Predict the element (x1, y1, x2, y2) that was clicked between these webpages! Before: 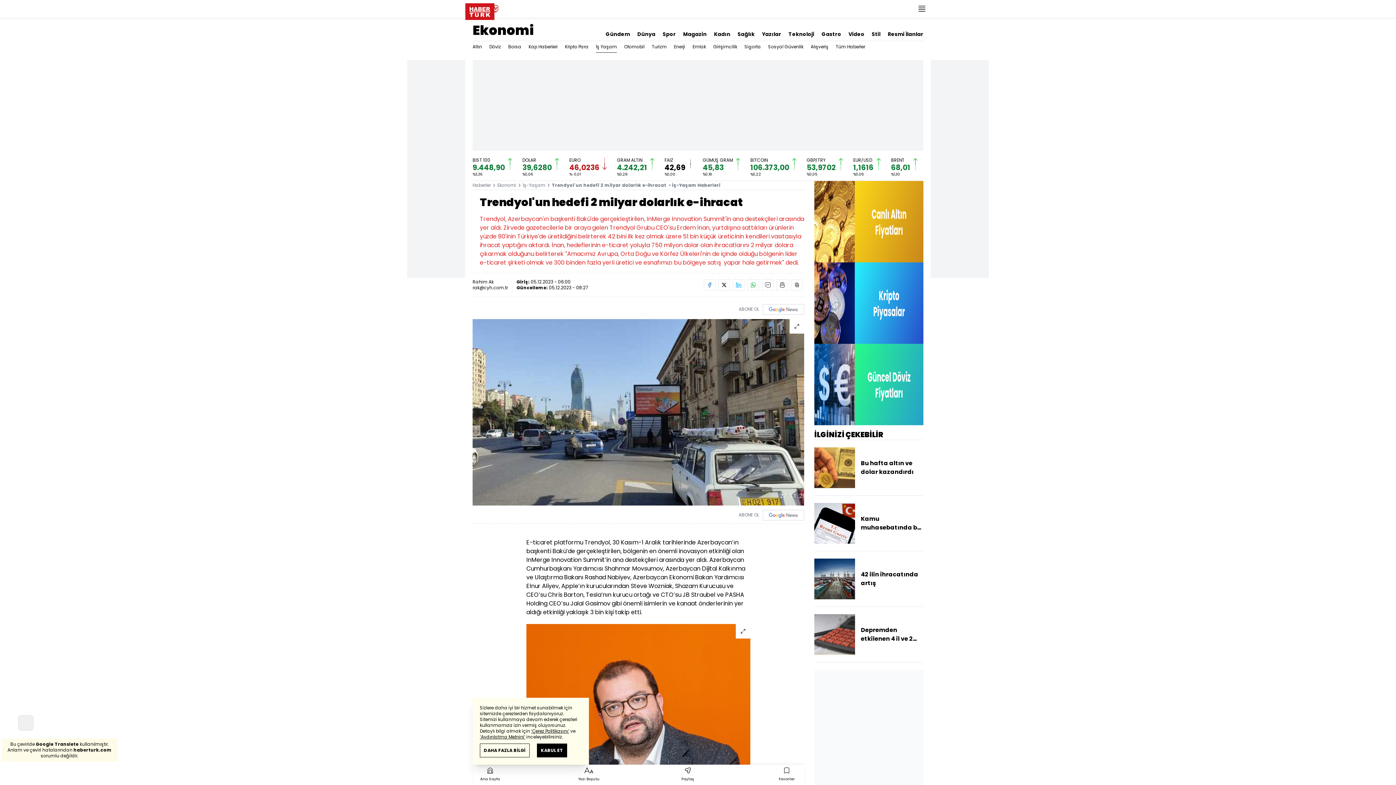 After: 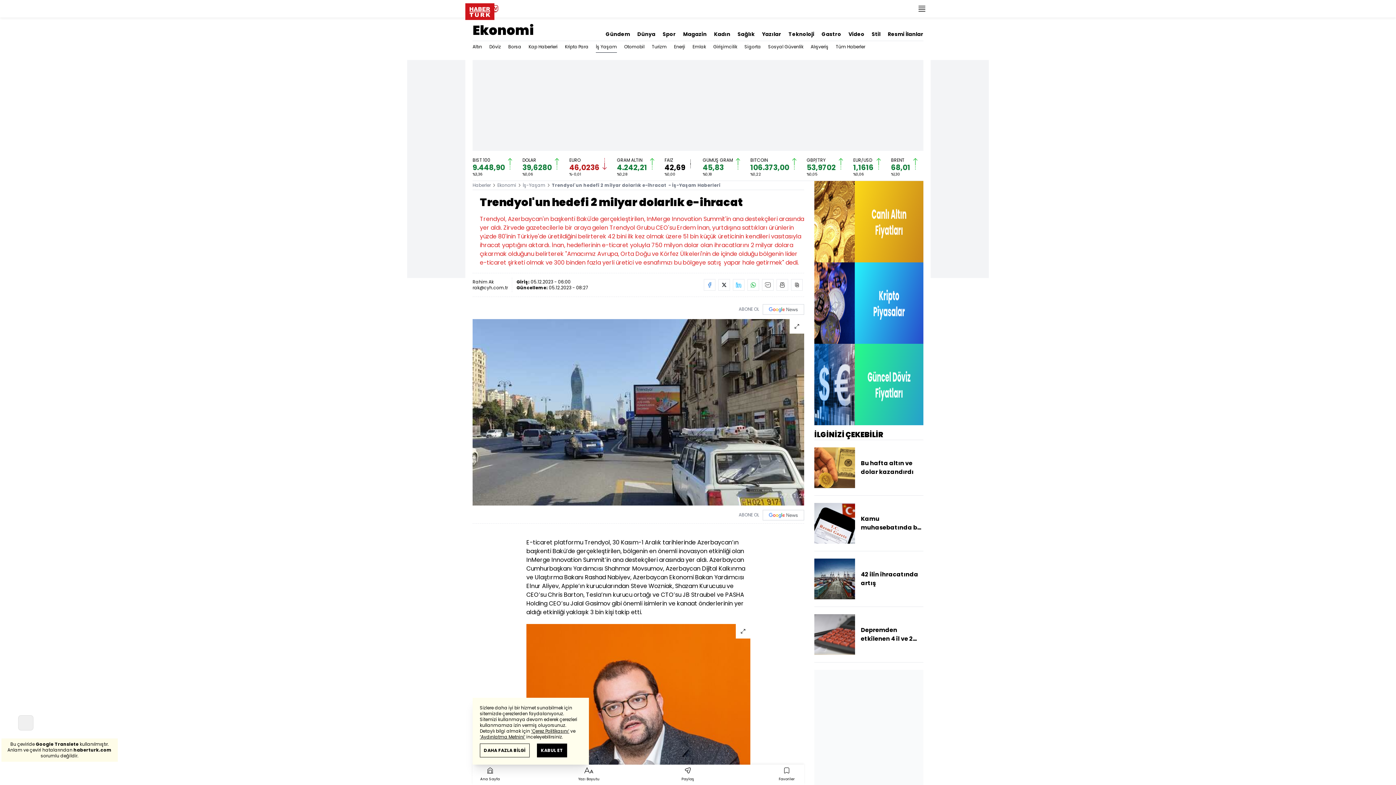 Action: bbox: (893, 158, 919, 176) label: BRENT
68,01
%1,30